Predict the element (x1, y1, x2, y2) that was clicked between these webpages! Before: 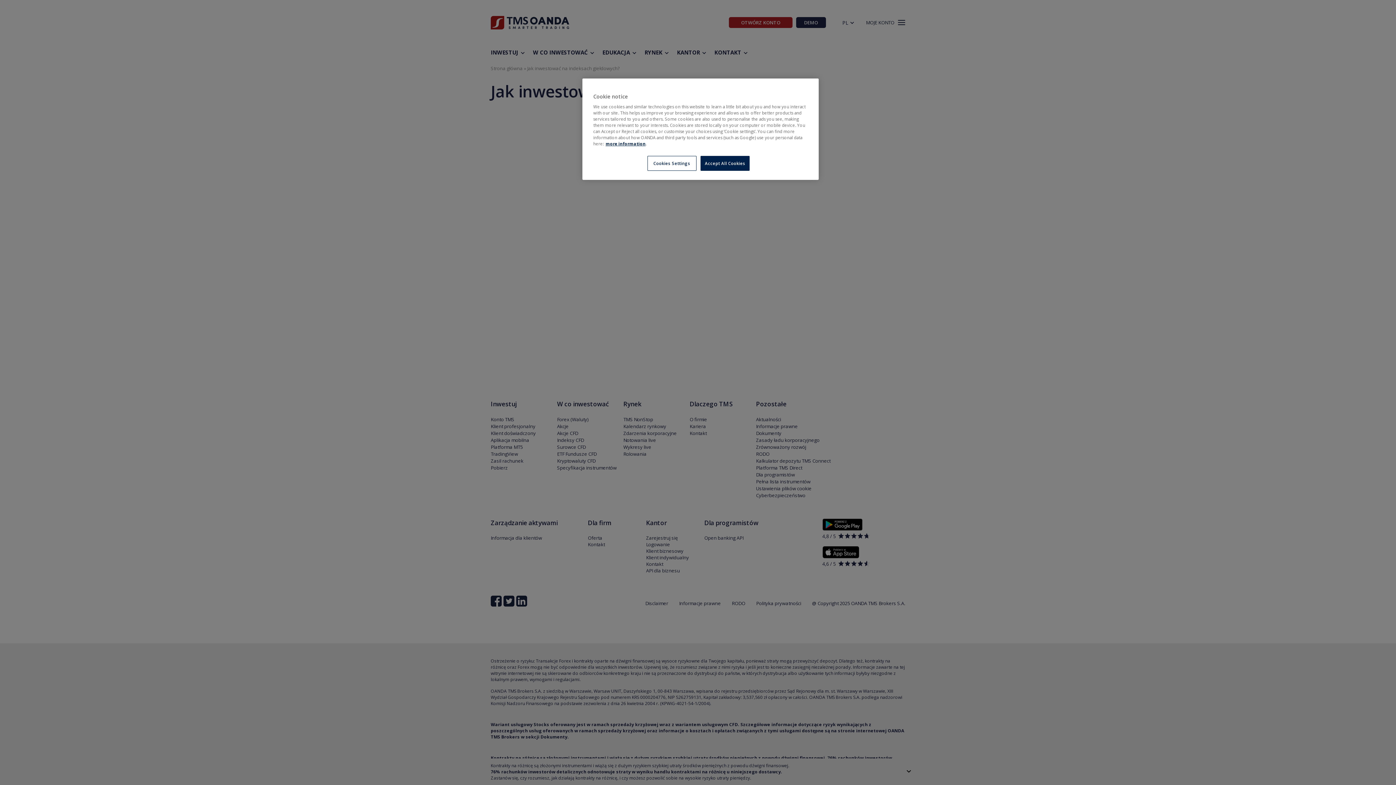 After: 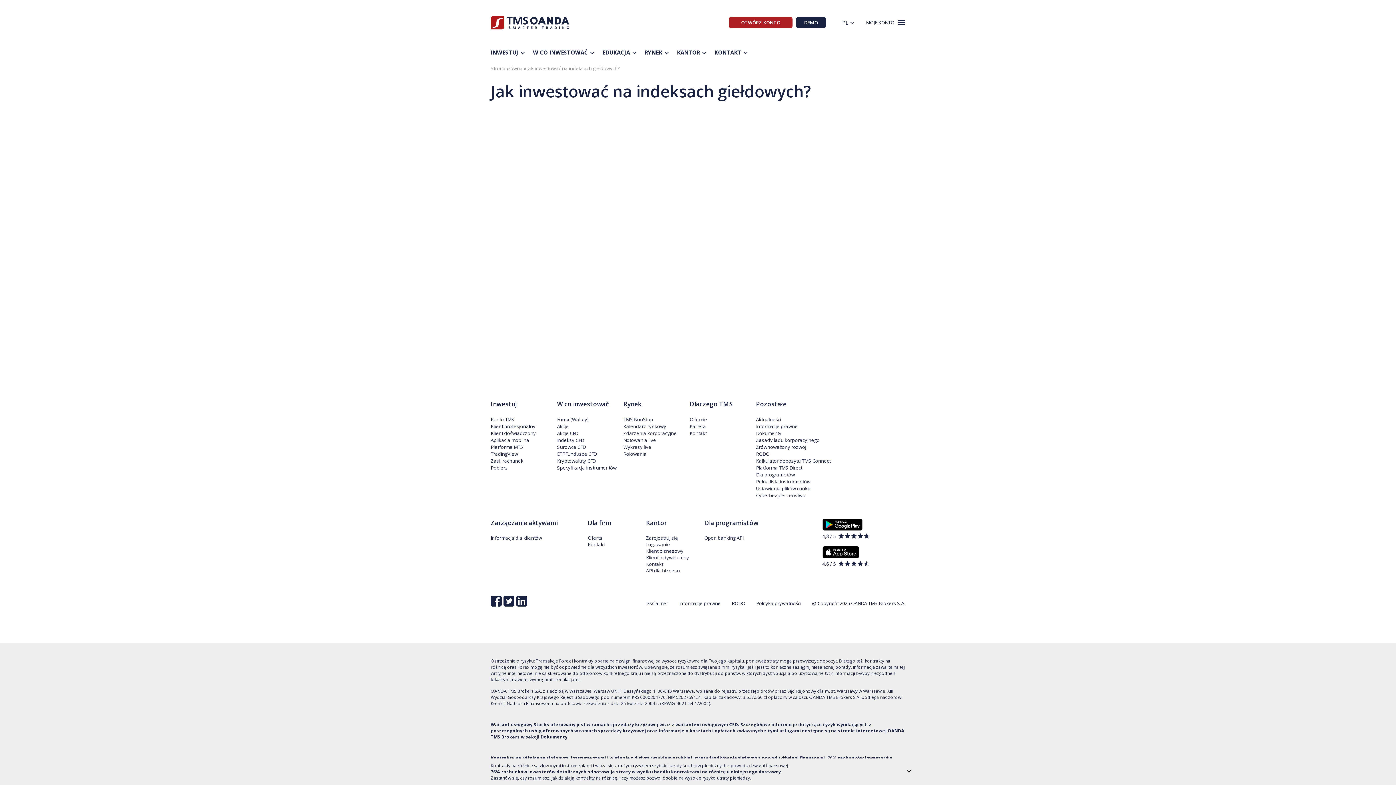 Action: bbox: (700, 156, 749, 170) label: Accept All Cookies